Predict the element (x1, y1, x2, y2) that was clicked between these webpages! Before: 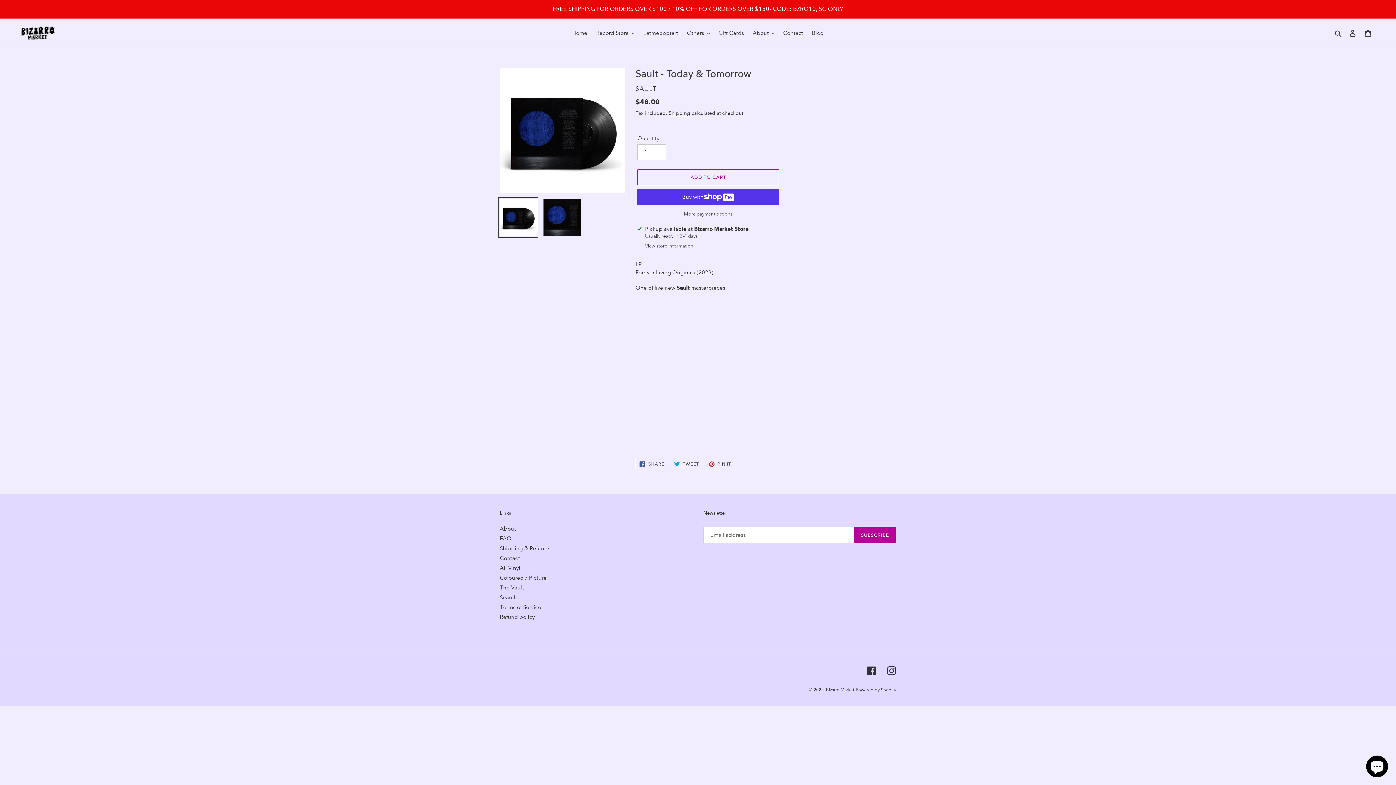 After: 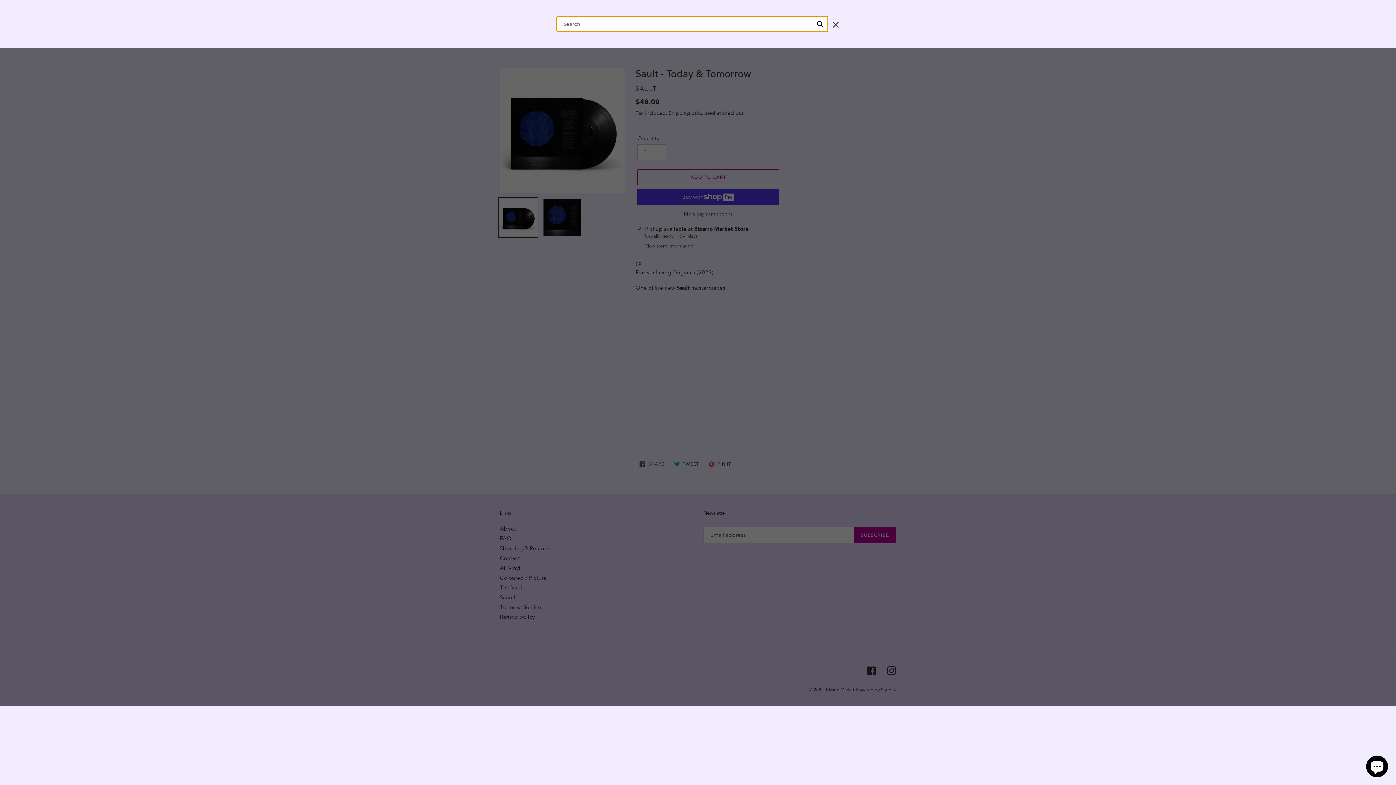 Action: label: Search bbox: (1332, 28, 1345, 37)